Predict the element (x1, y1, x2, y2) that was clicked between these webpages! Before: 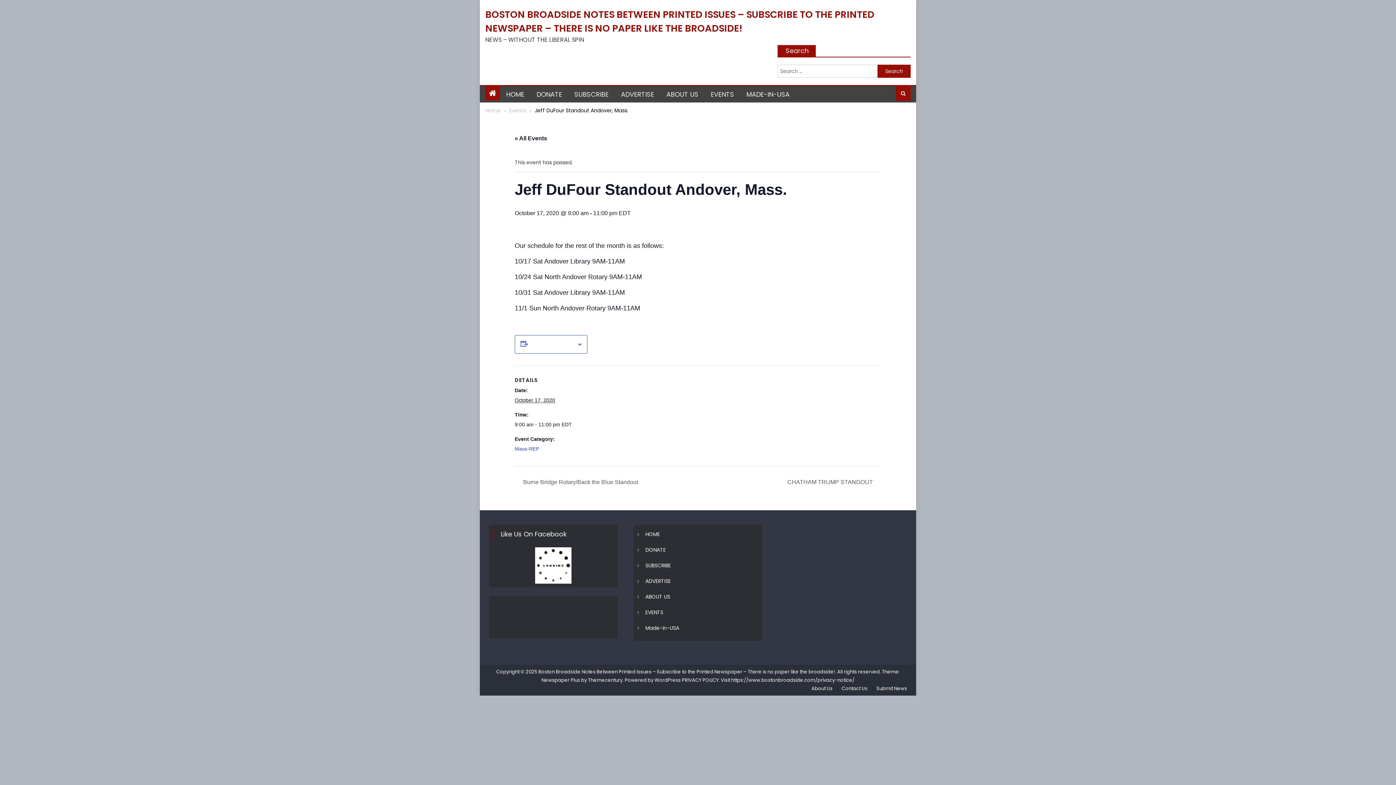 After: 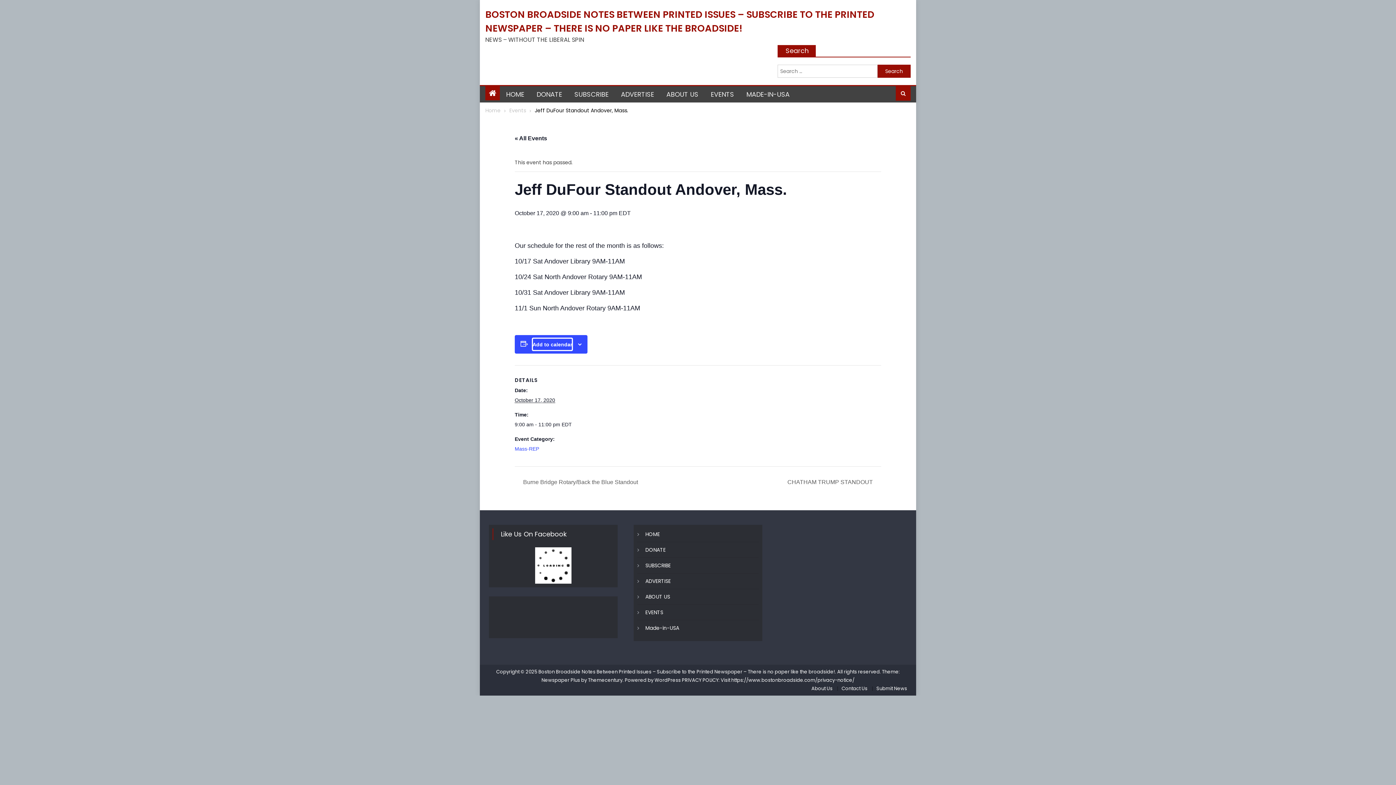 Action: bbox: (532, 338, 572, 350) label: View links to add events to your calendar